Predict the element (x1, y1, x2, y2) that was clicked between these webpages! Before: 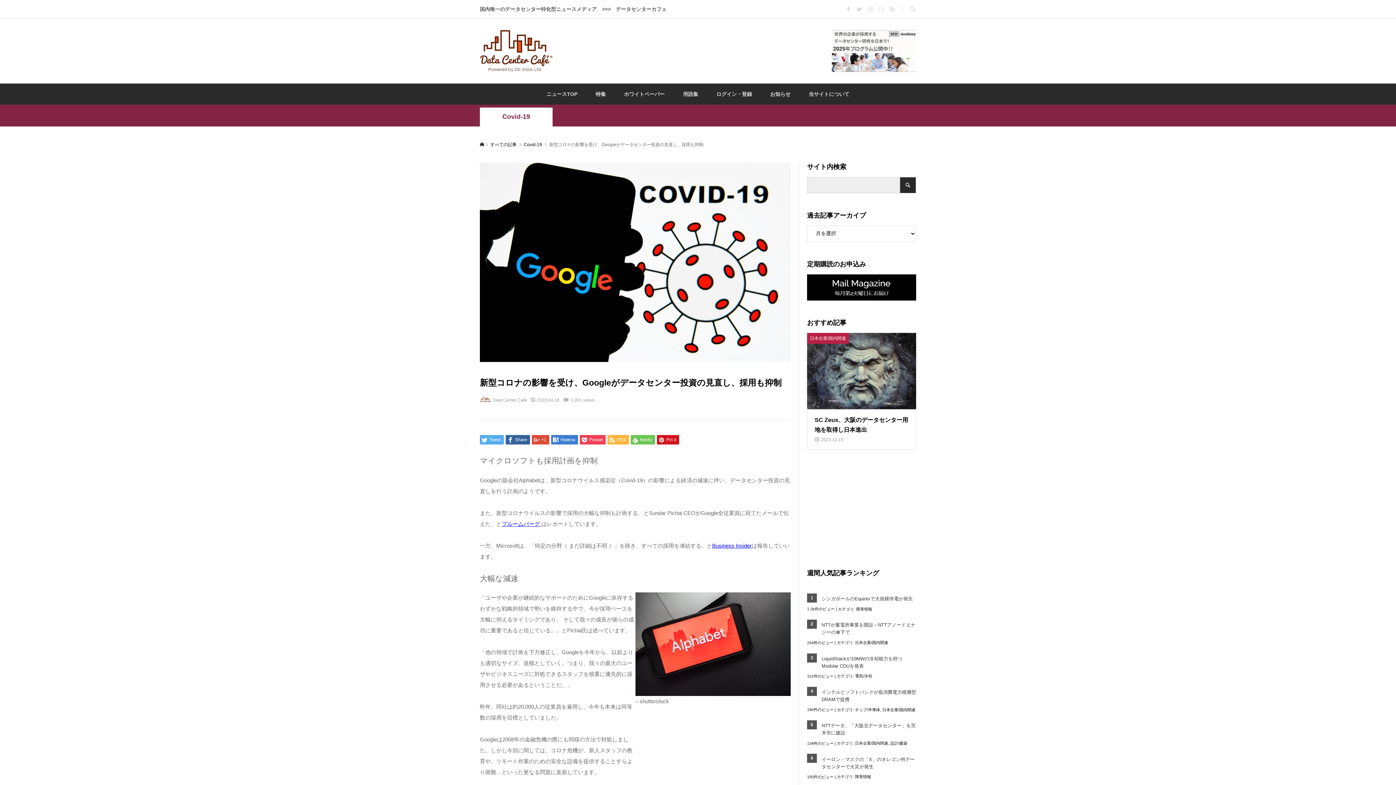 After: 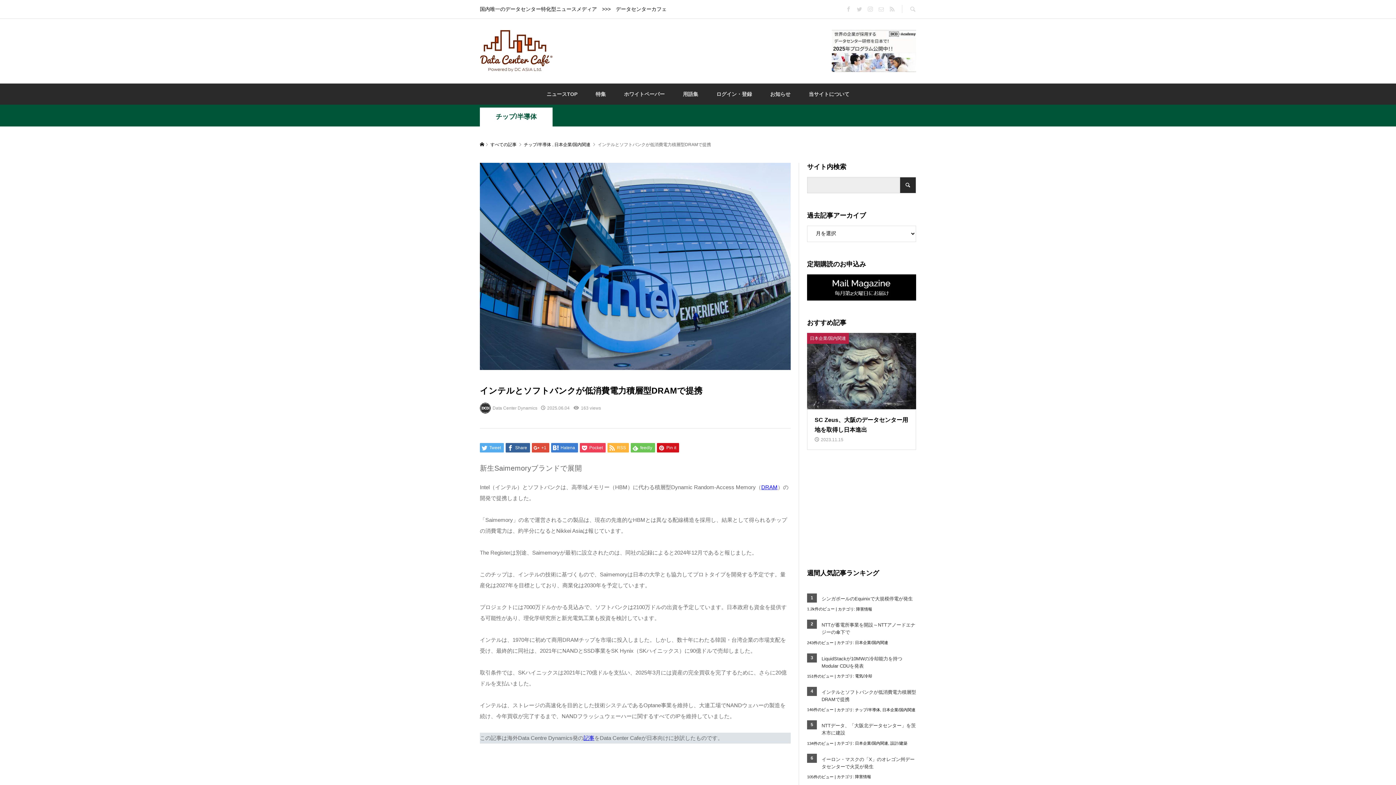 Action: label: インテルとソフトバンクが低消費電力積層型DRAMで提携 bbox: (821, 687, 916, 705)